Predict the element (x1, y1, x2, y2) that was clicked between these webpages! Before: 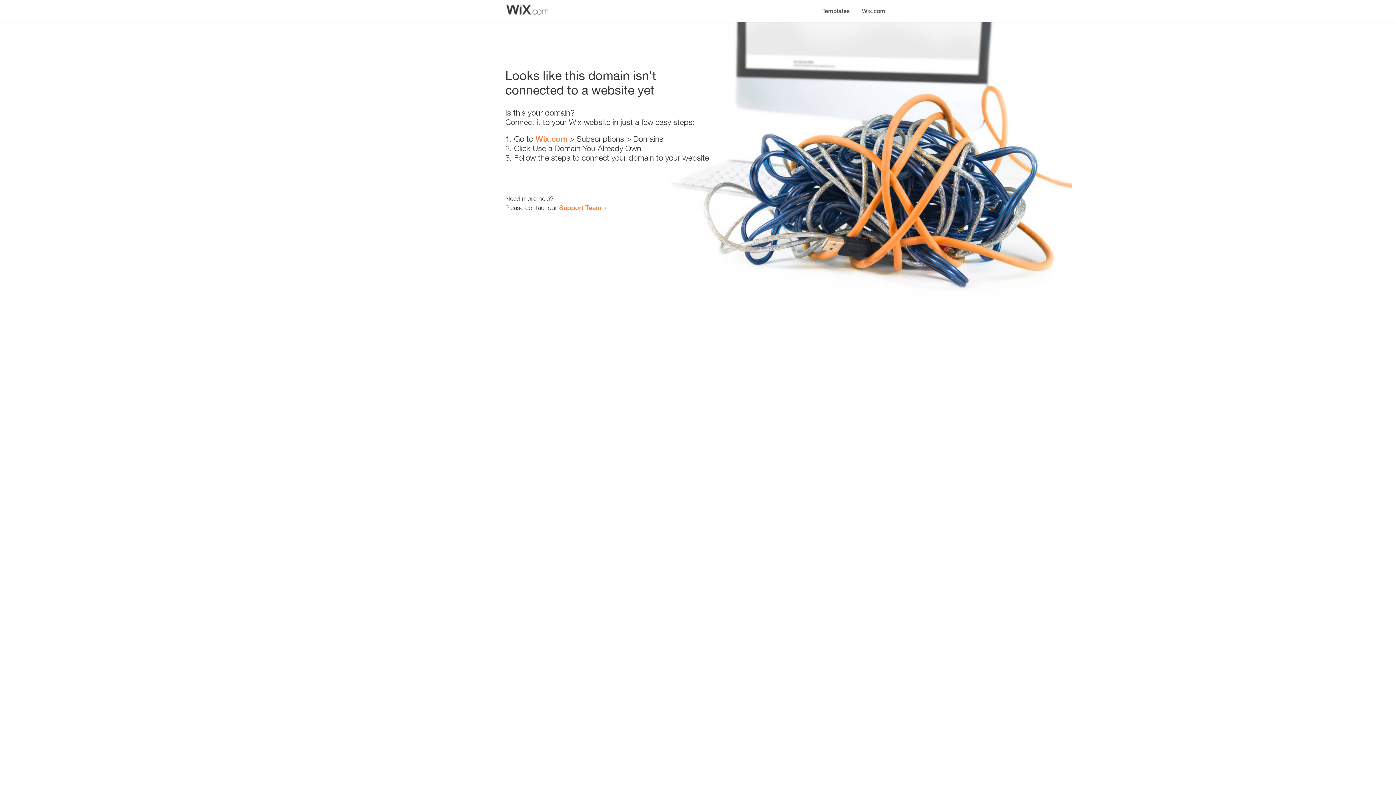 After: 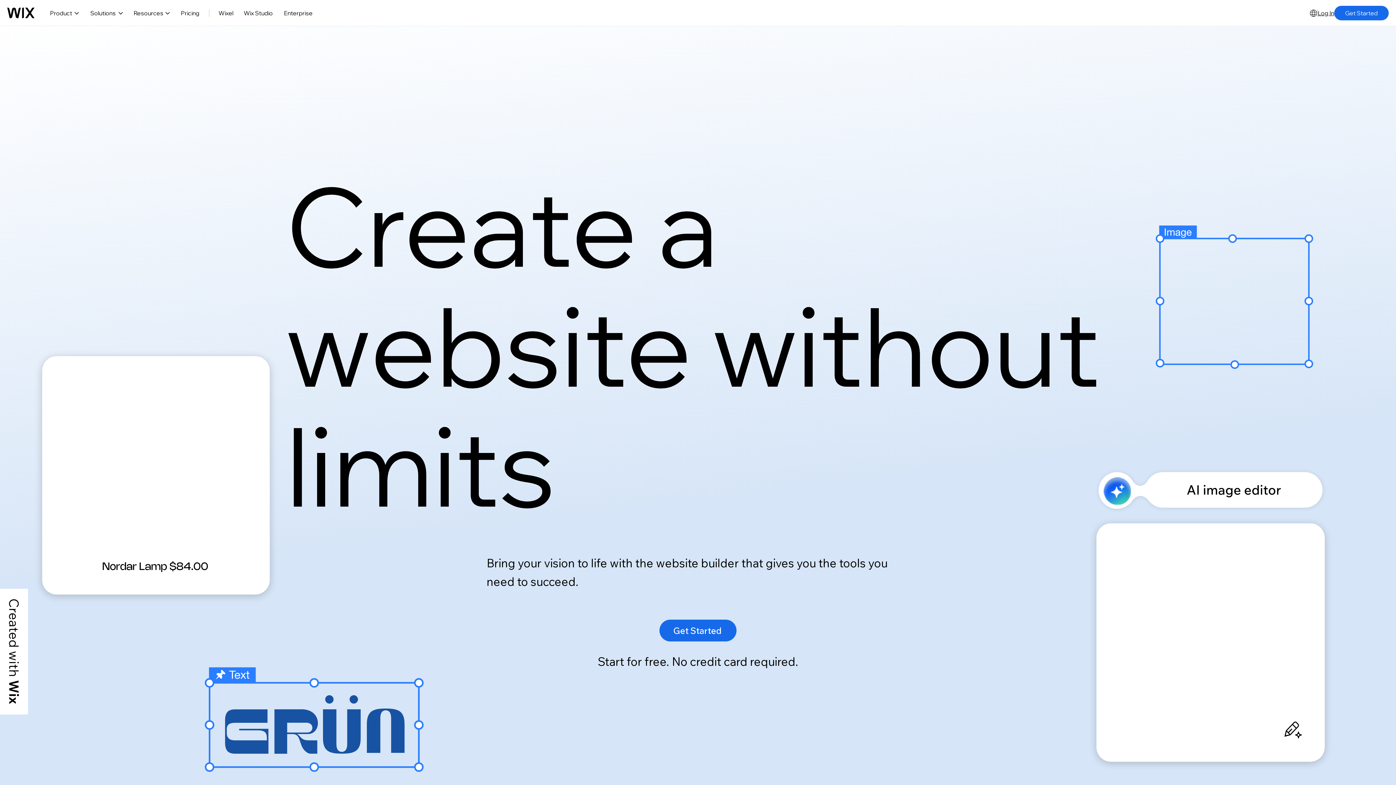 Action: bbox: (856, 0, 890, 14) label: Wix.com